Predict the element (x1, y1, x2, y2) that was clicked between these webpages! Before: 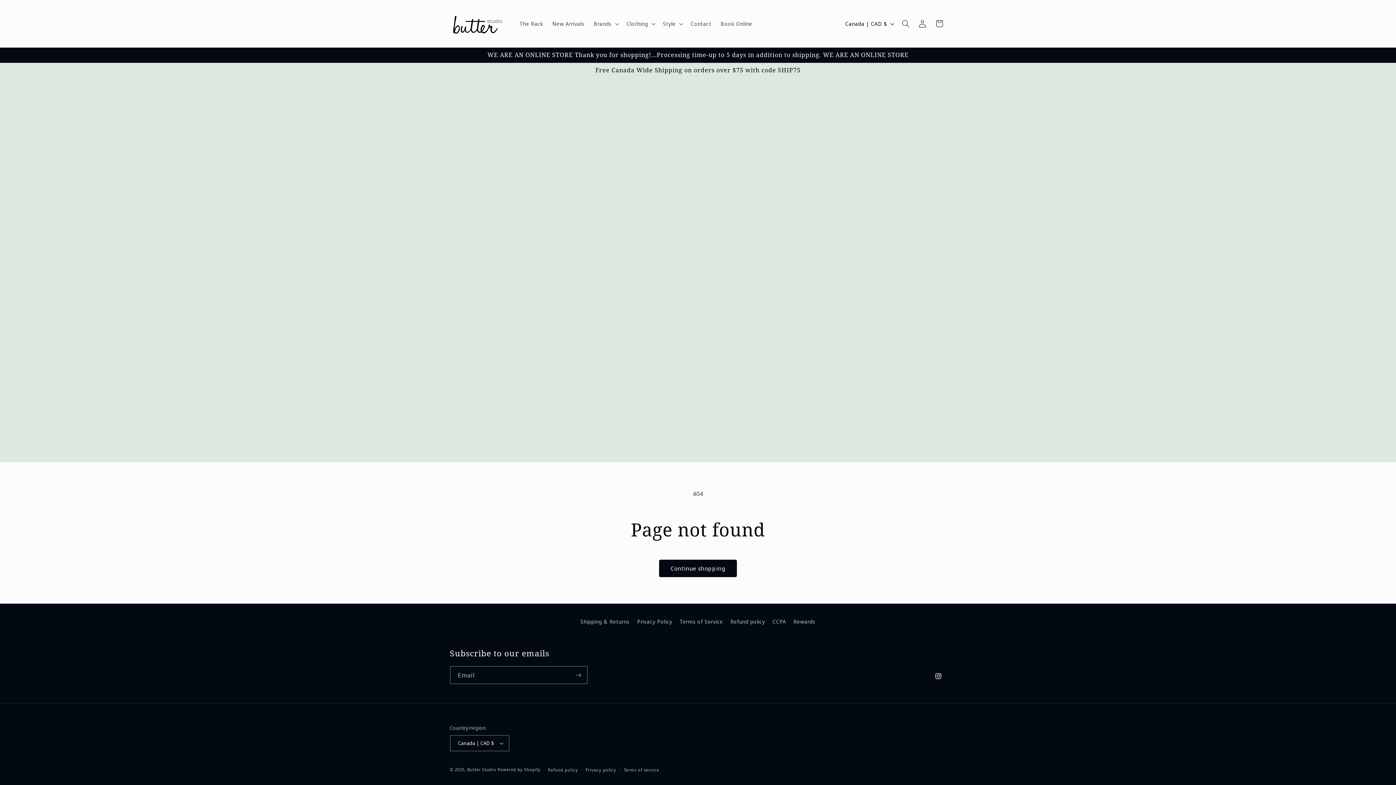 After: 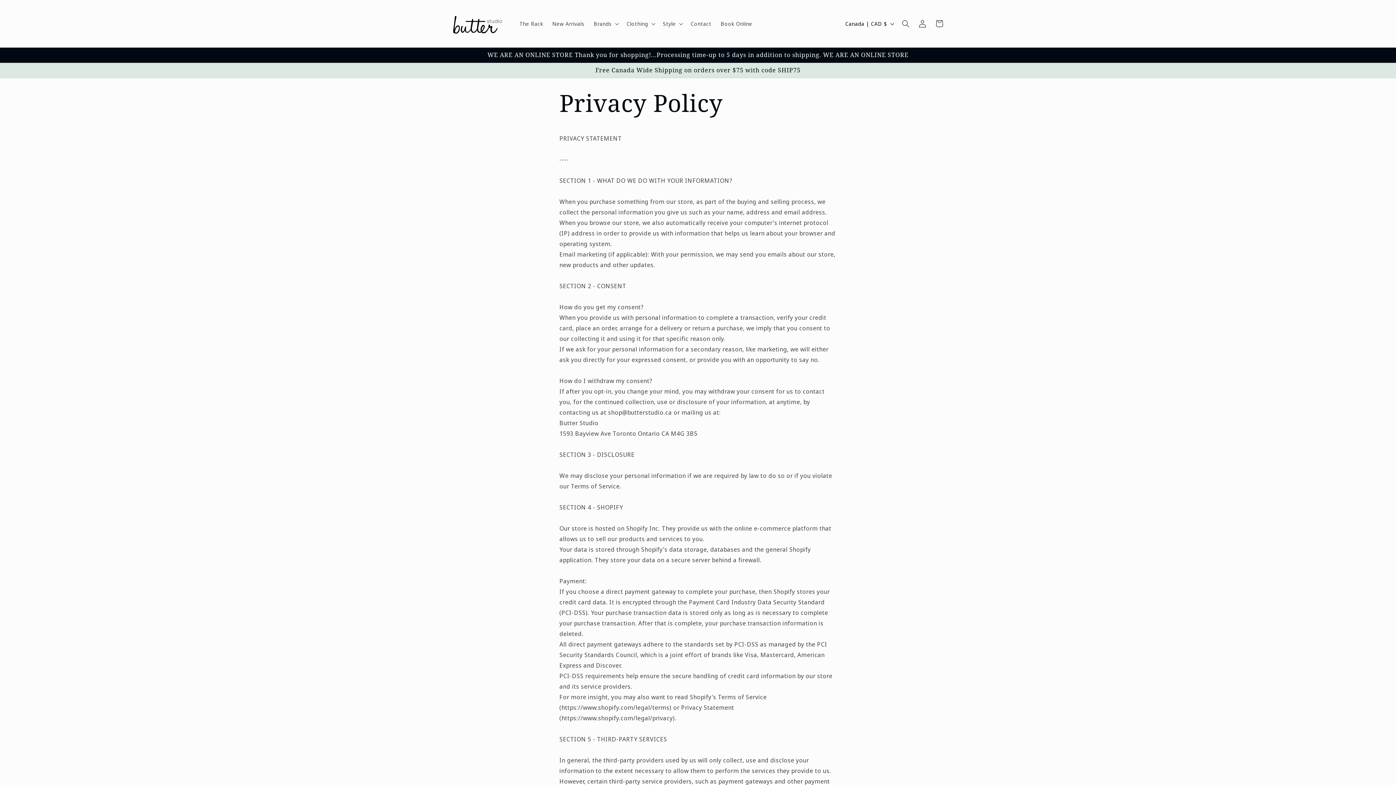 Action: label: Privacy Policy bbox: (637, 615, 672, 628)